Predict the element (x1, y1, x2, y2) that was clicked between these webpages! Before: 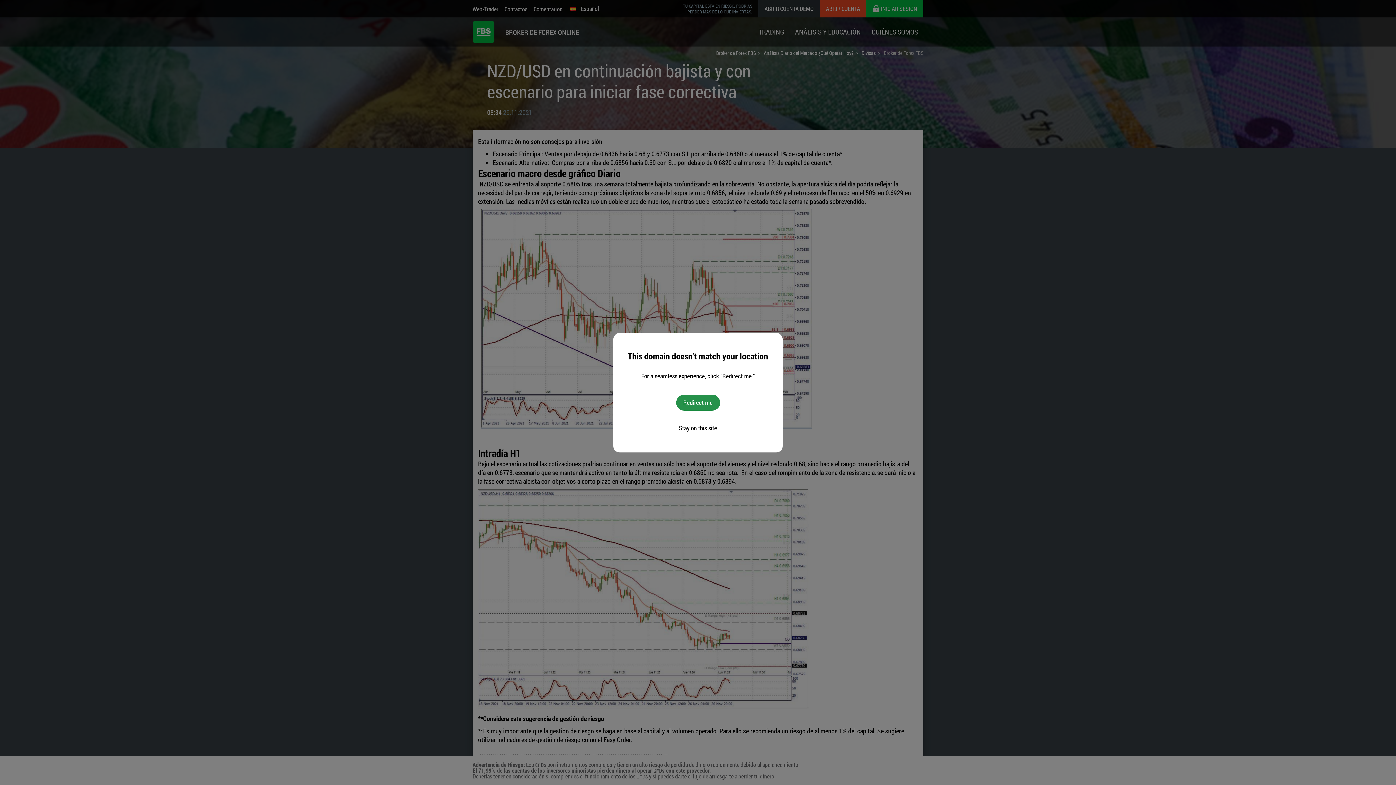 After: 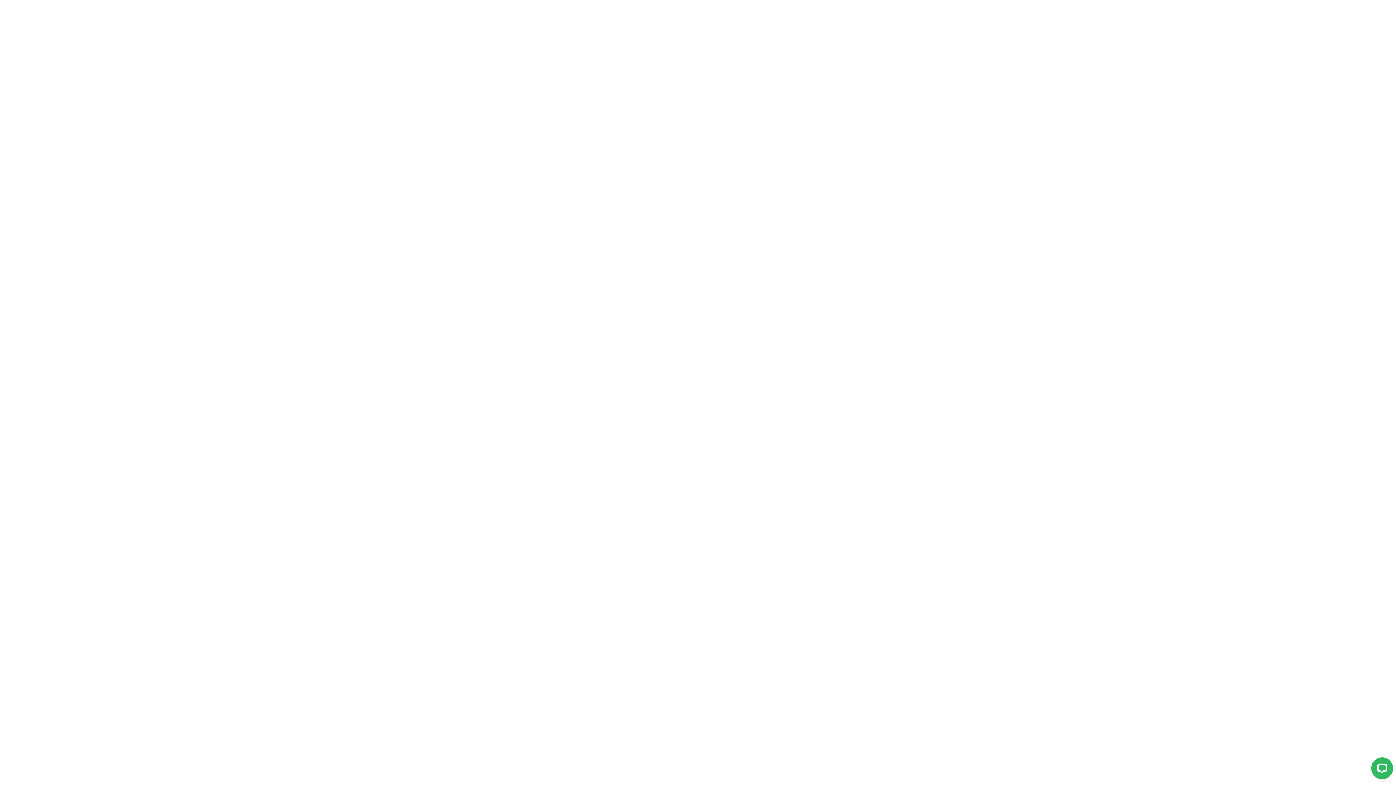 Action: bbox: (676, 394, 720, 410) label: Redirect me